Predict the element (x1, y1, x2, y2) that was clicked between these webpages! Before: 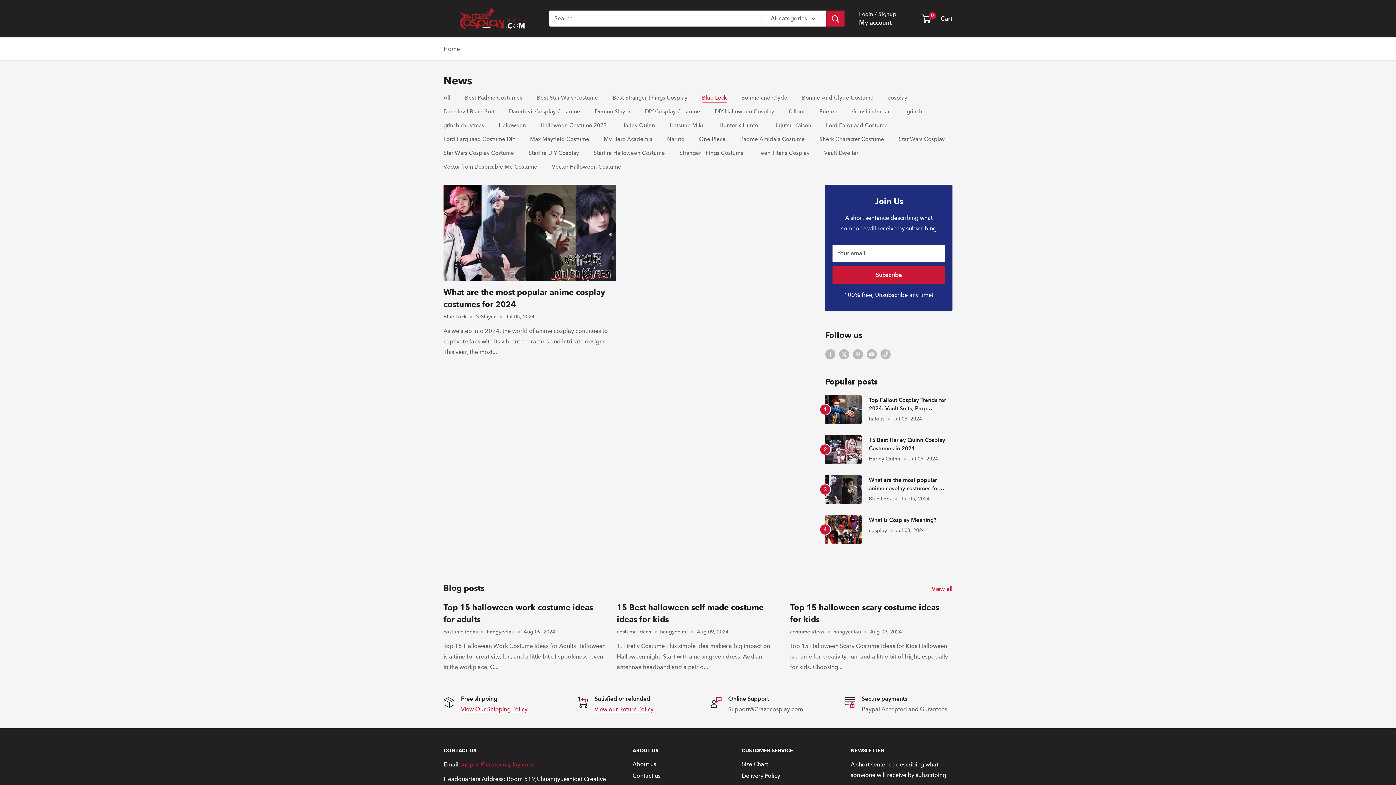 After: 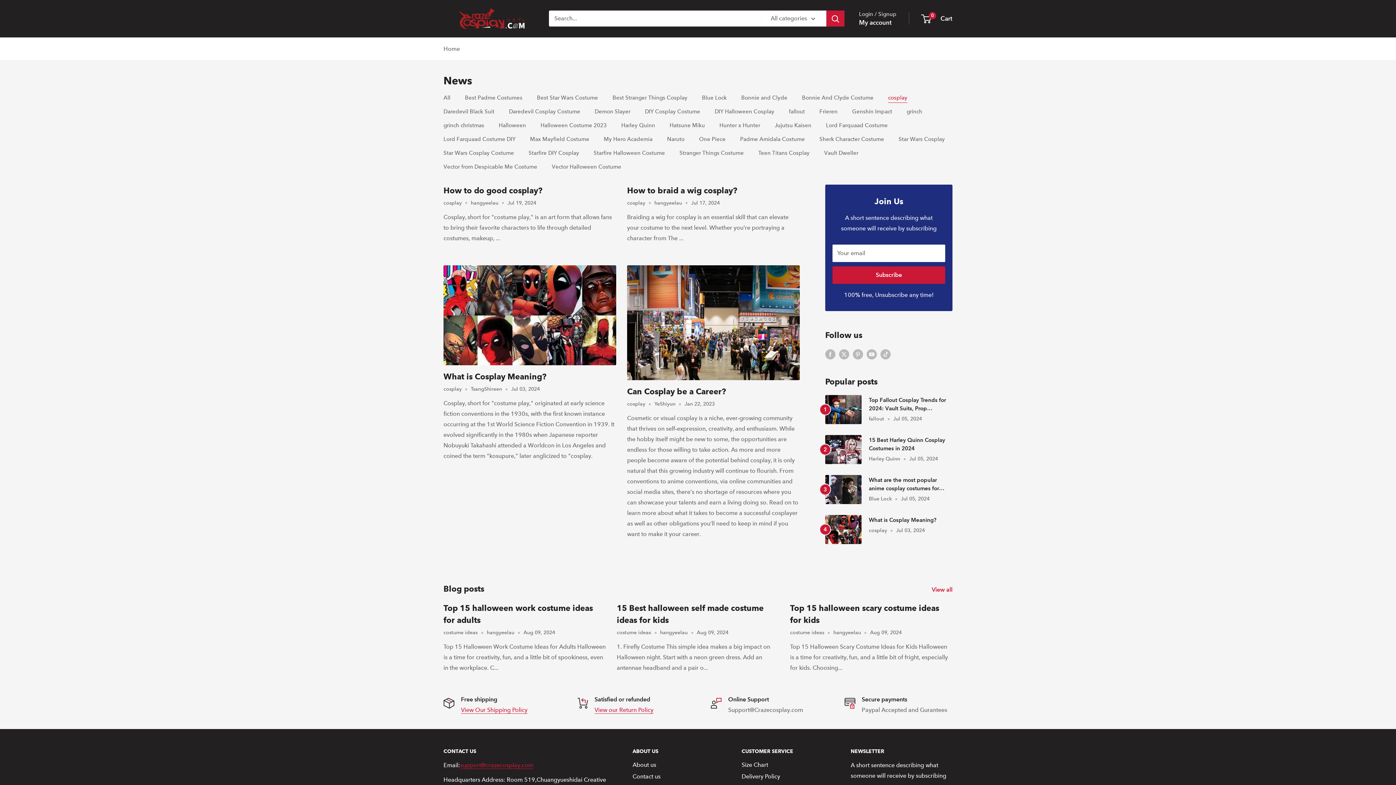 Action: bbox: (888, 94, 907, 100) label: cosplay